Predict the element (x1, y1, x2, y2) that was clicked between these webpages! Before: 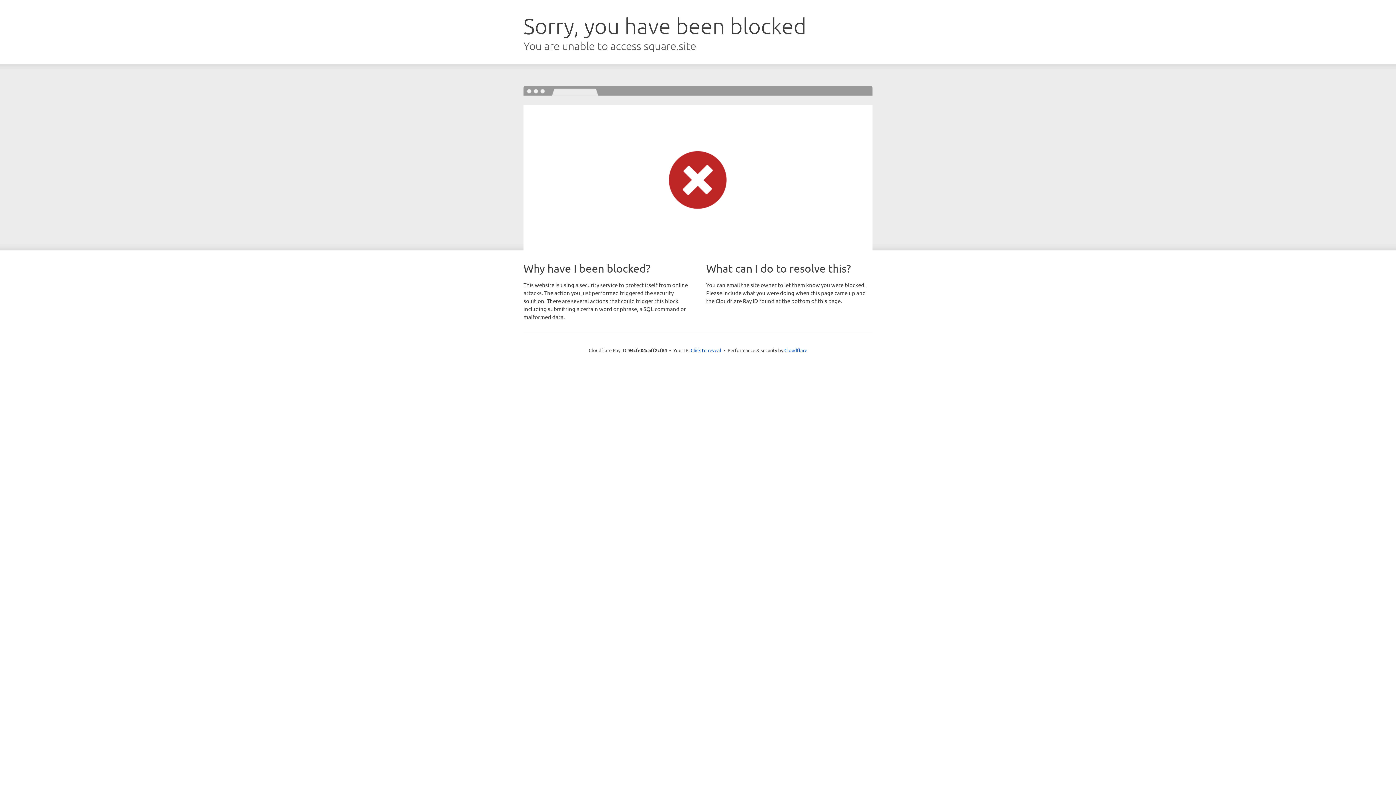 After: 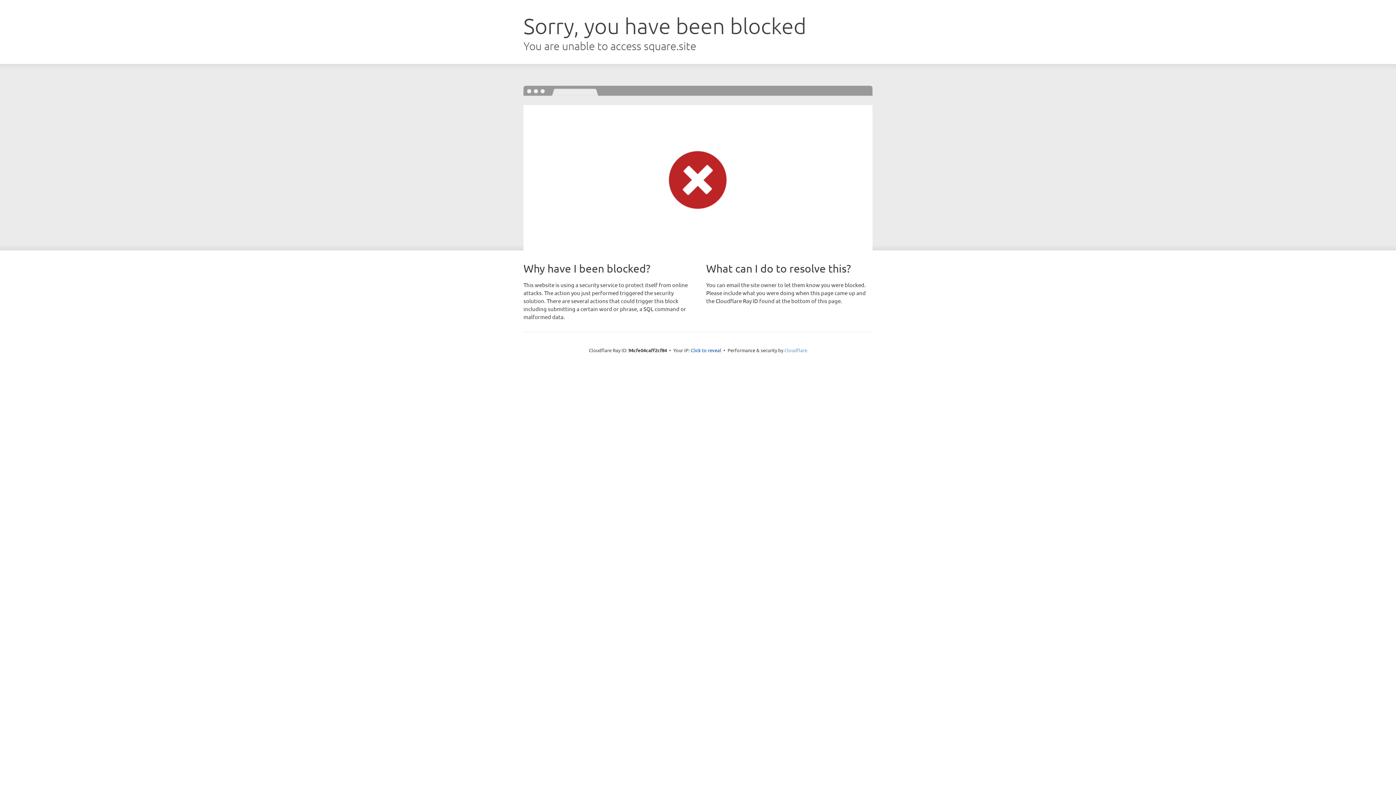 Action: bbox: (784, 347, 807, 353) label: Cloudflare